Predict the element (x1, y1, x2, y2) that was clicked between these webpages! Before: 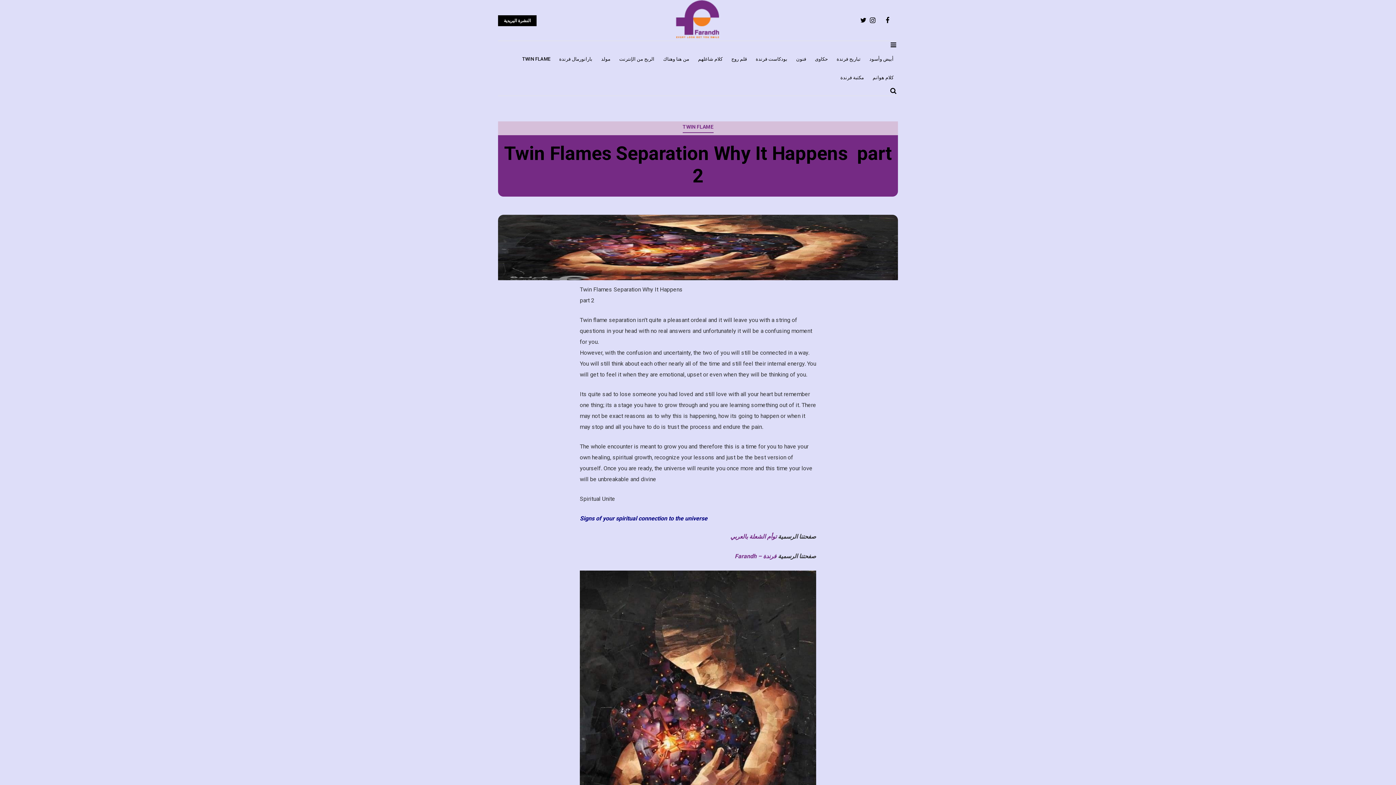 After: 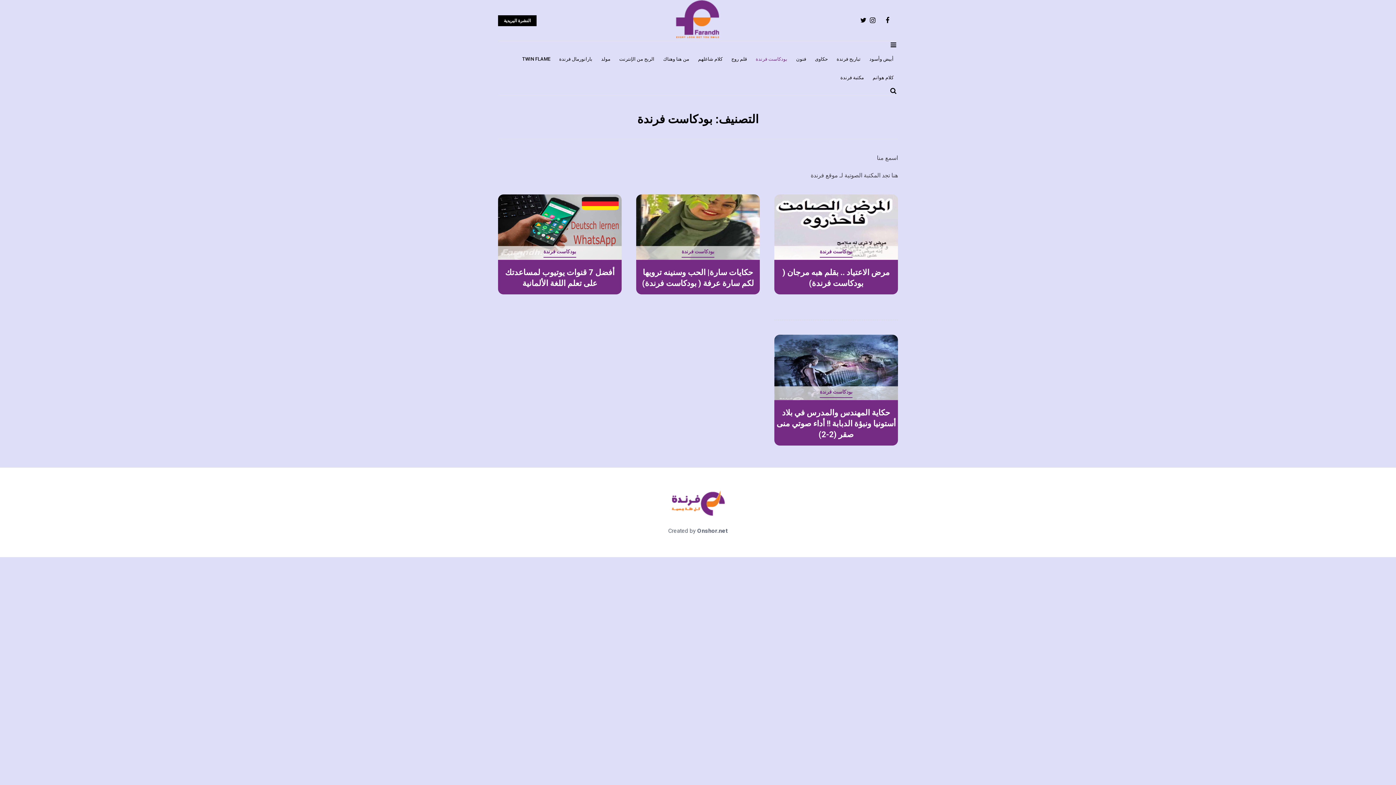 Action: bbox: (755, 49, 787, 68) label: بودكاست فرندة